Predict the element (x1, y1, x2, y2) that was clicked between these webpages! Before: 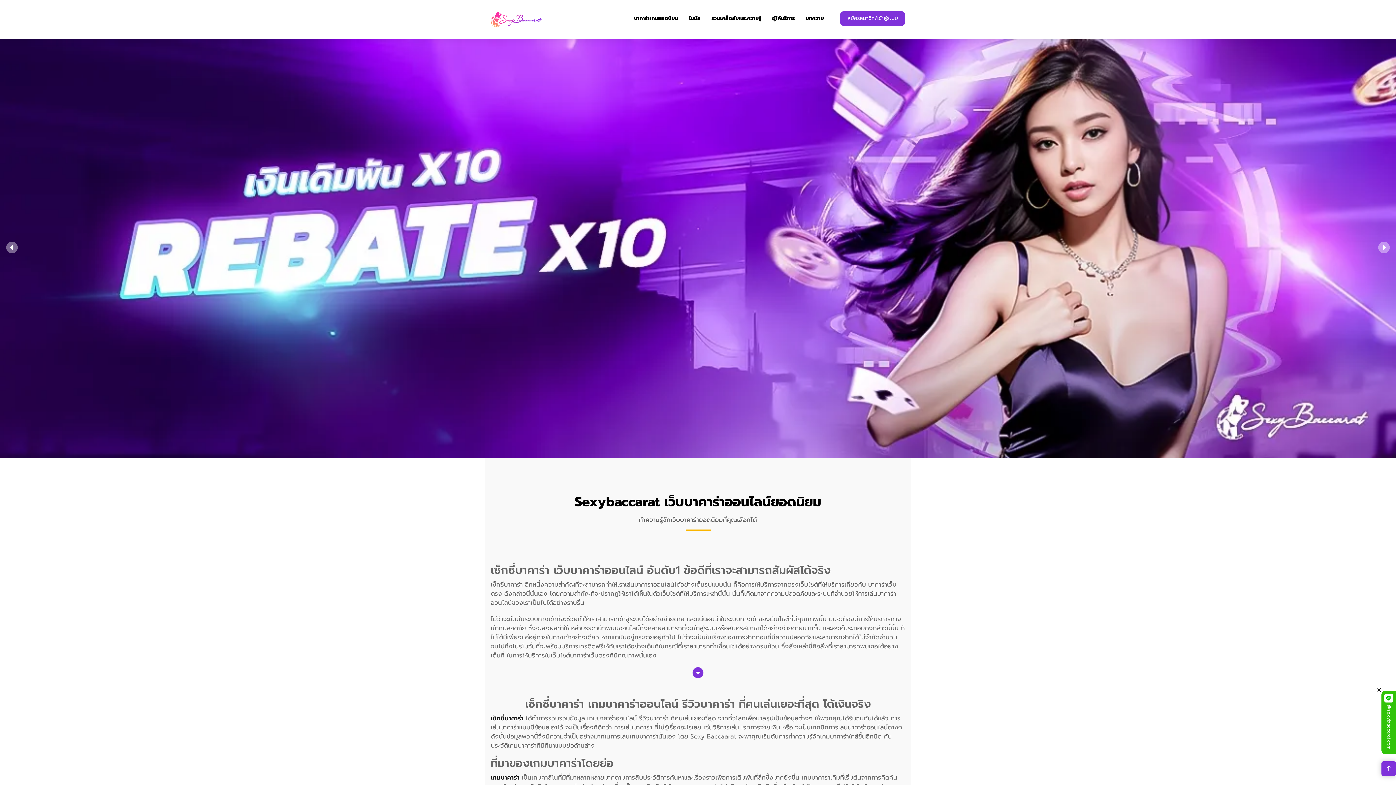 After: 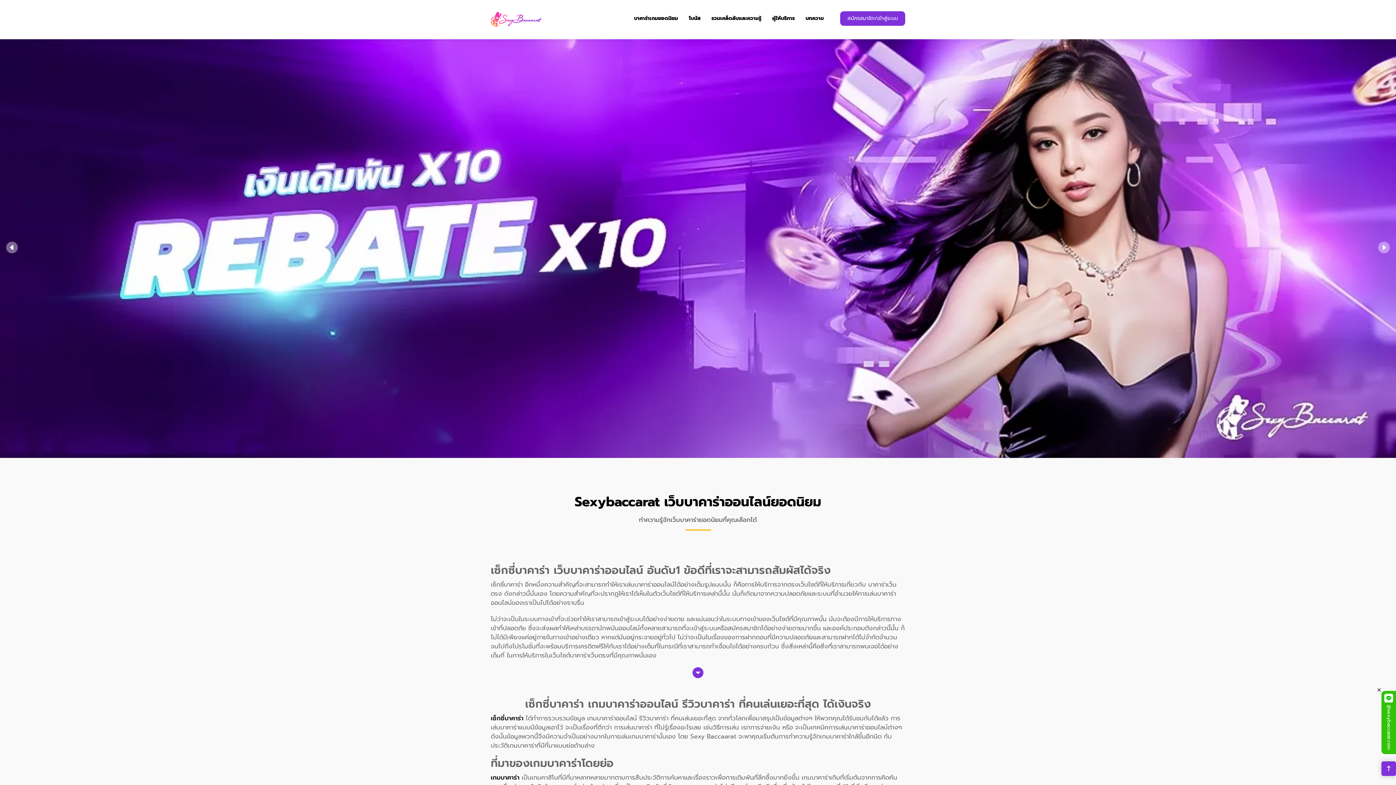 Action: label: @sexybaccarat.com bbox: (1381, 691, 1396, 754)